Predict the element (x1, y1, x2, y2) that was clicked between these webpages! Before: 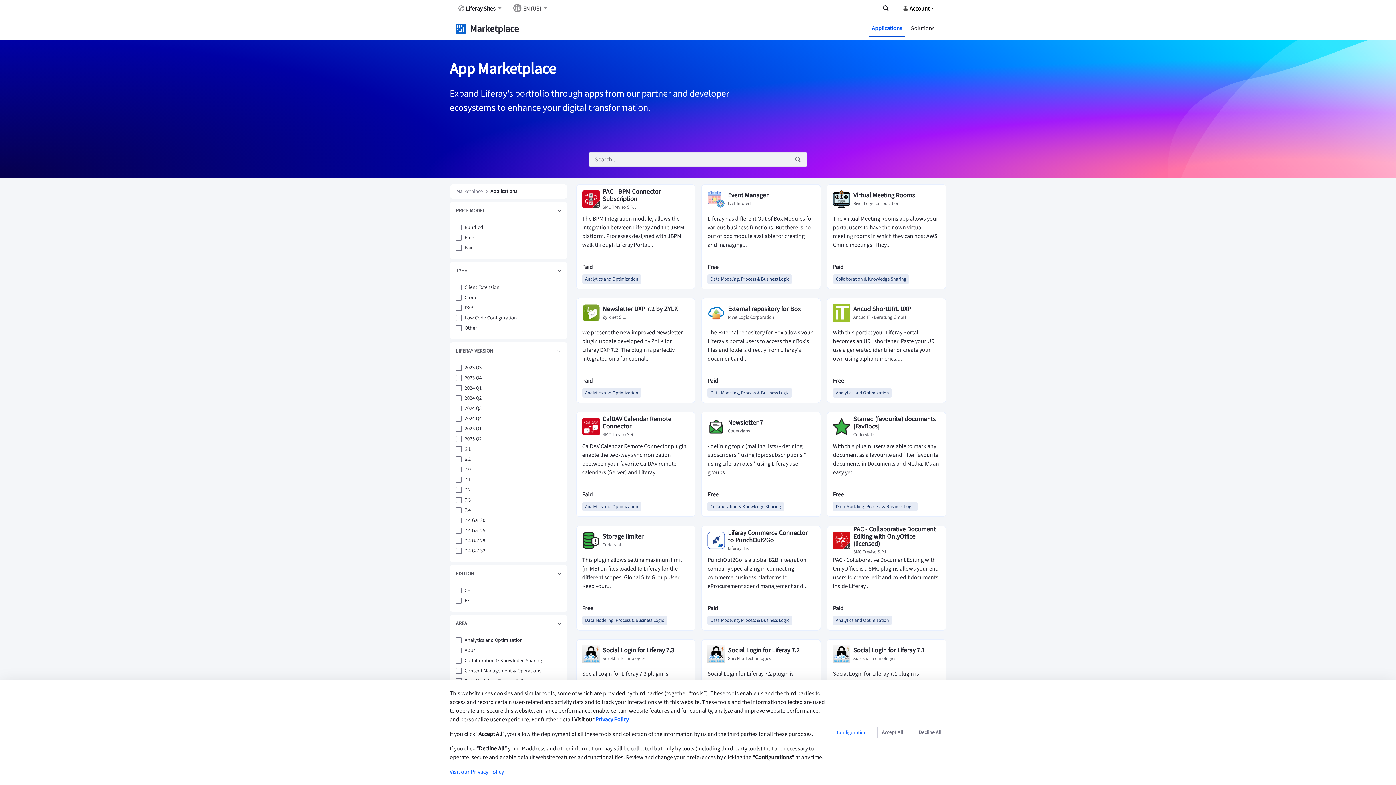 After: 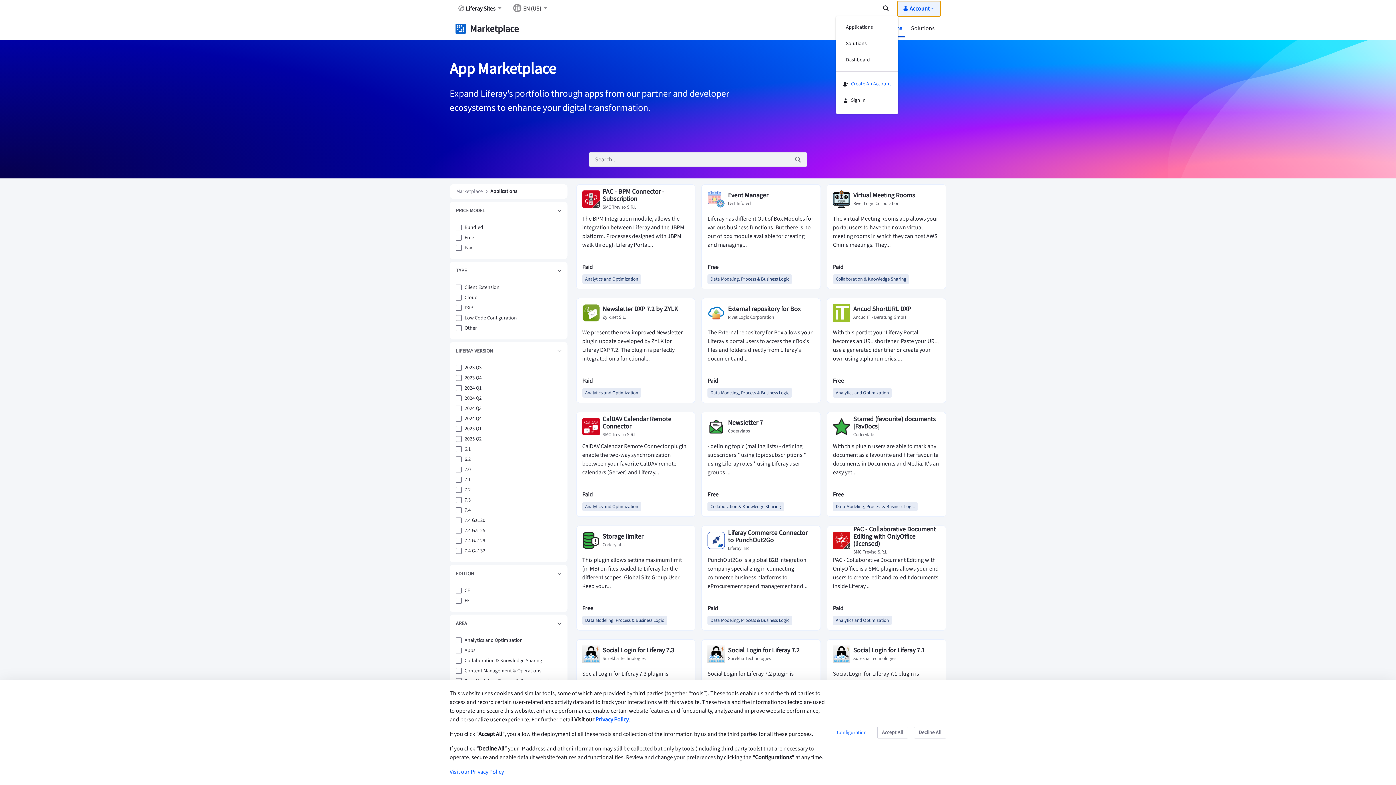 Action: label:  Account bbox: (897, 0, 940, 16)